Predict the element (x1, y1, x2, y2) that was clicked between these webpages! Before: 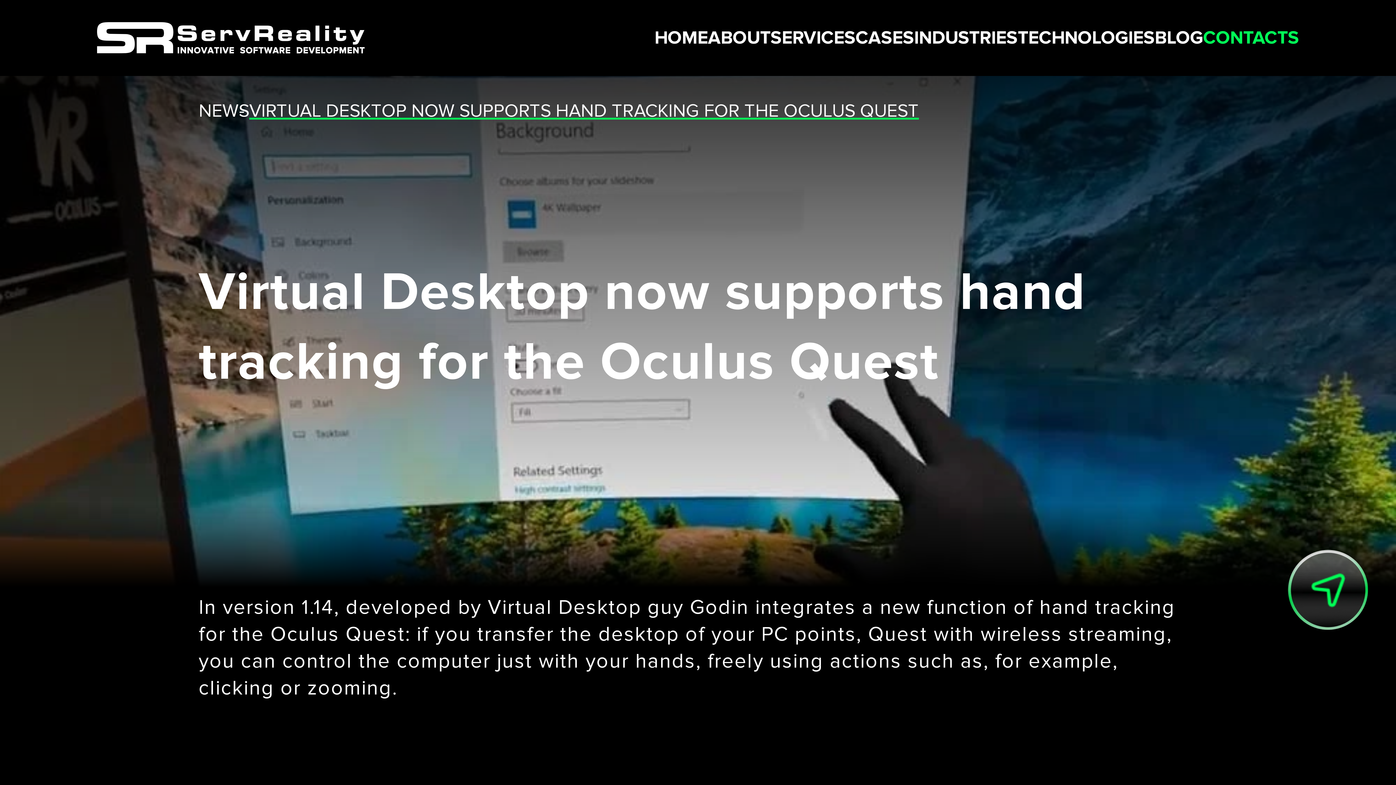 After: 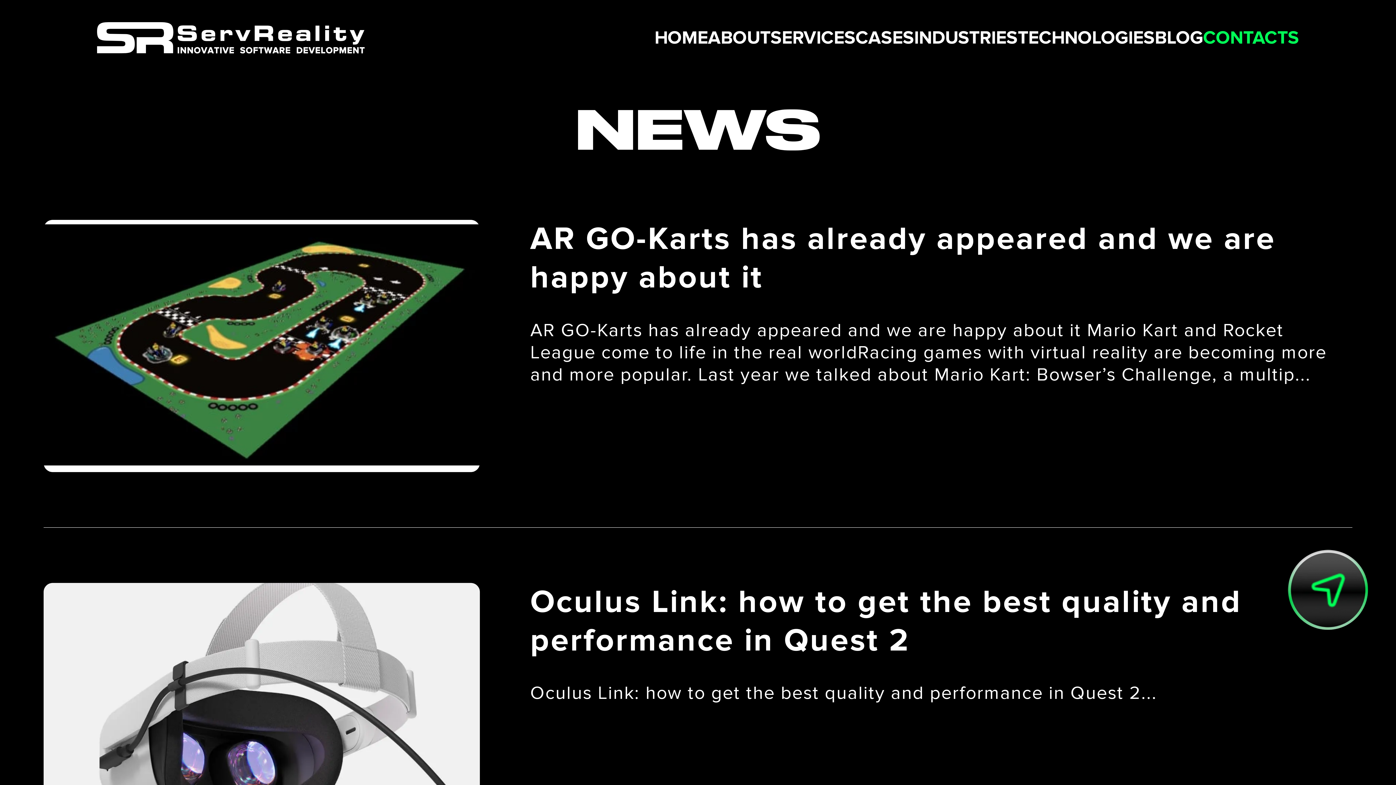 Action: bbox: (198, 99, 249, 122) label: NEWS